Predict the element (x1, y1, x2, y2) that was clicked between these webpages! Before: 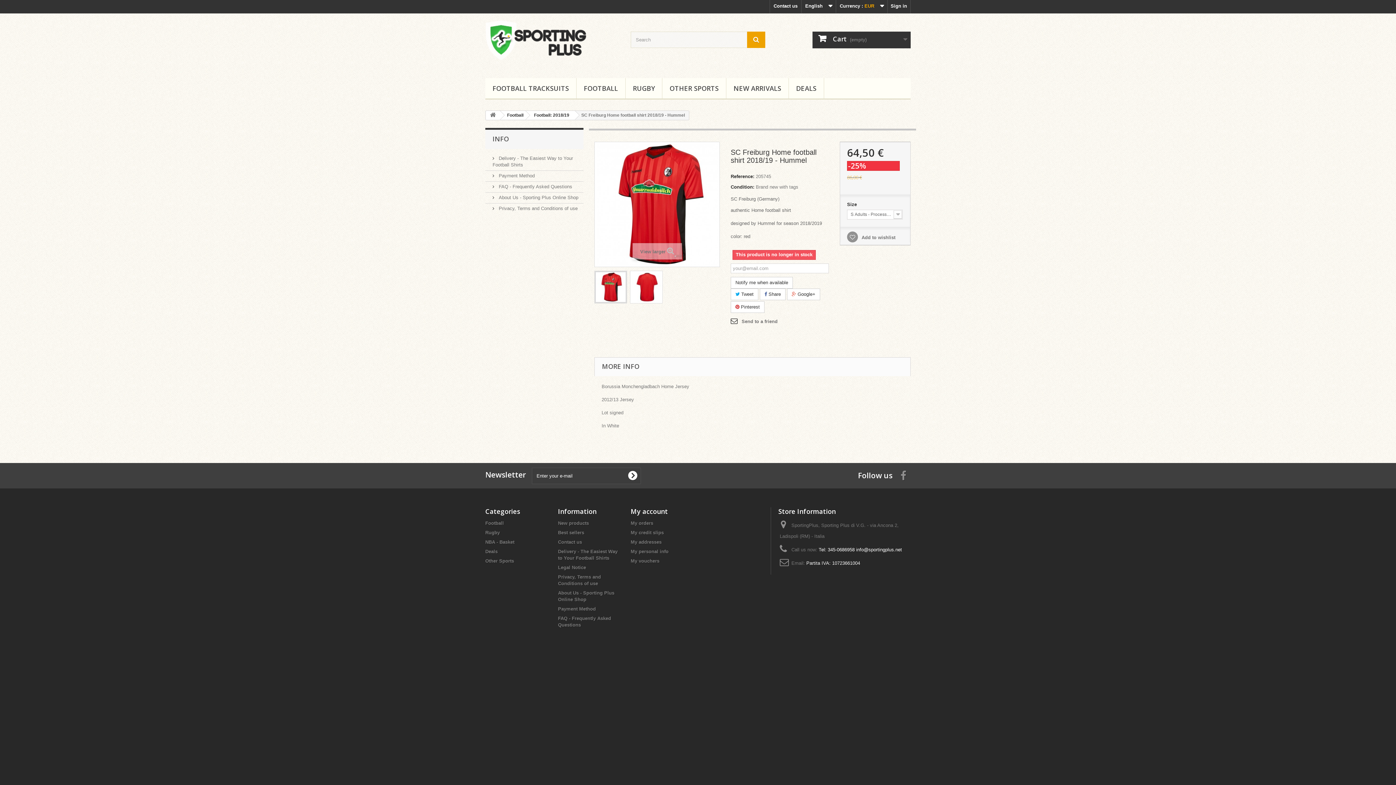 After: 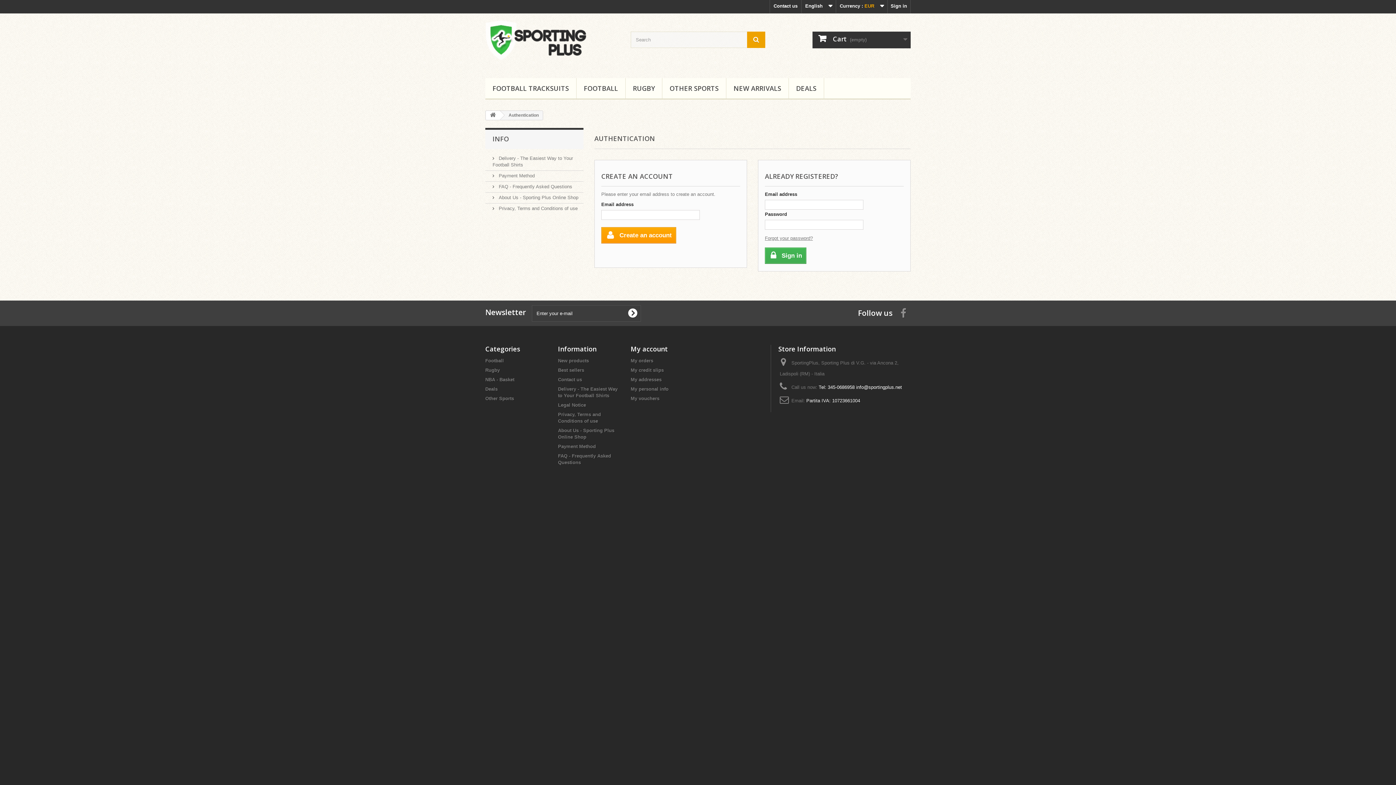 Action: label: Sign in bbox: (888, 0, 910, 13)